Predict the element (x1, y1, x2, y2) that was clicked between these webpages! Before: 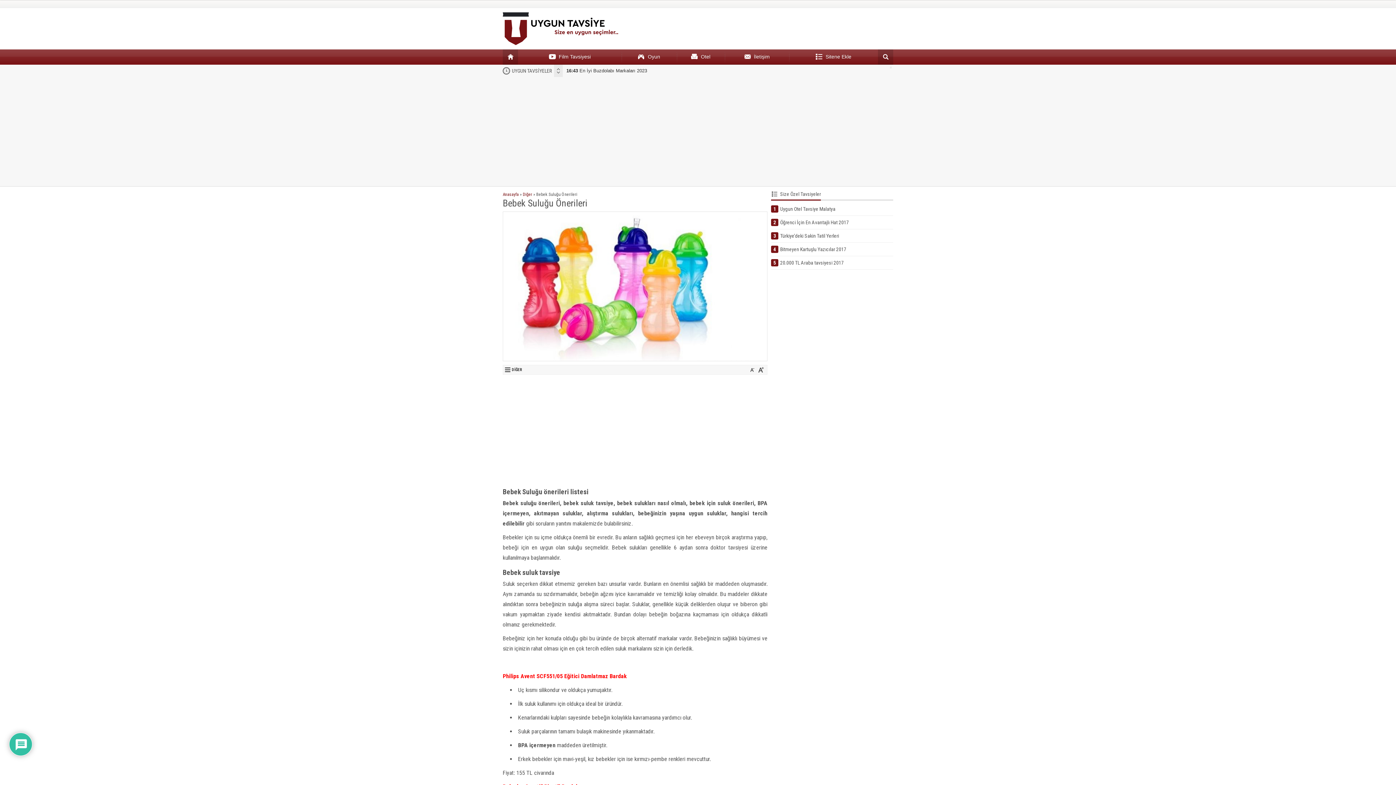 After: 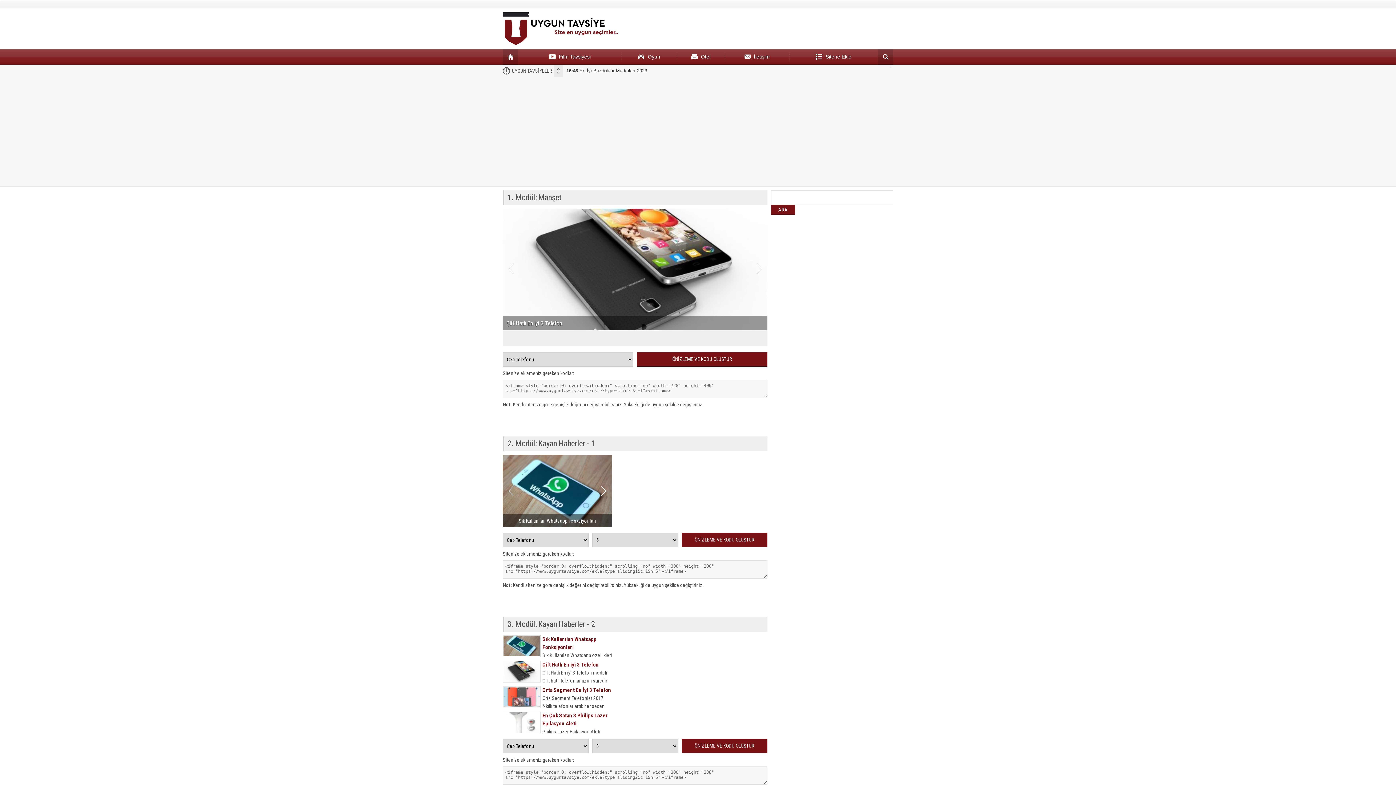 Action: bbox: (789, 49, 878, 64) label: Sitene Ekle